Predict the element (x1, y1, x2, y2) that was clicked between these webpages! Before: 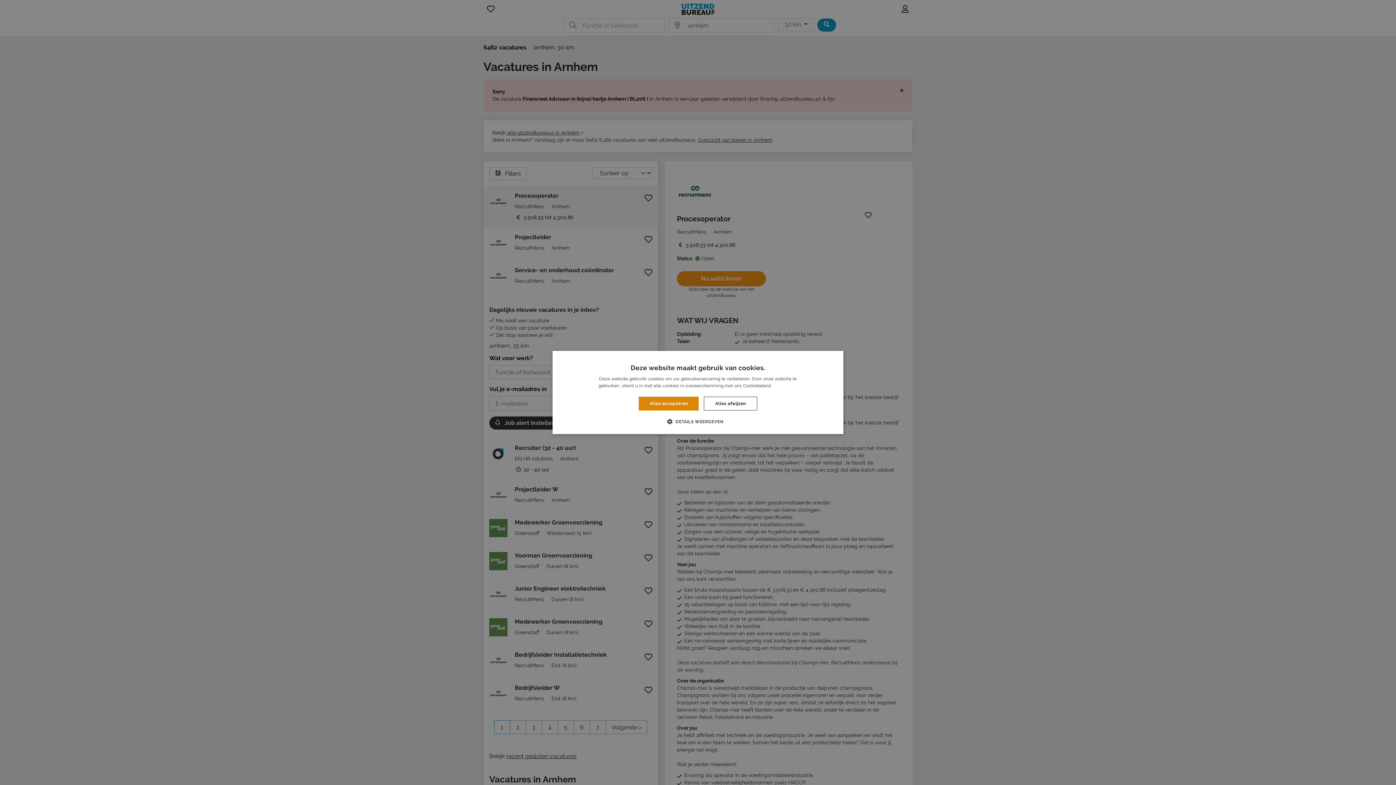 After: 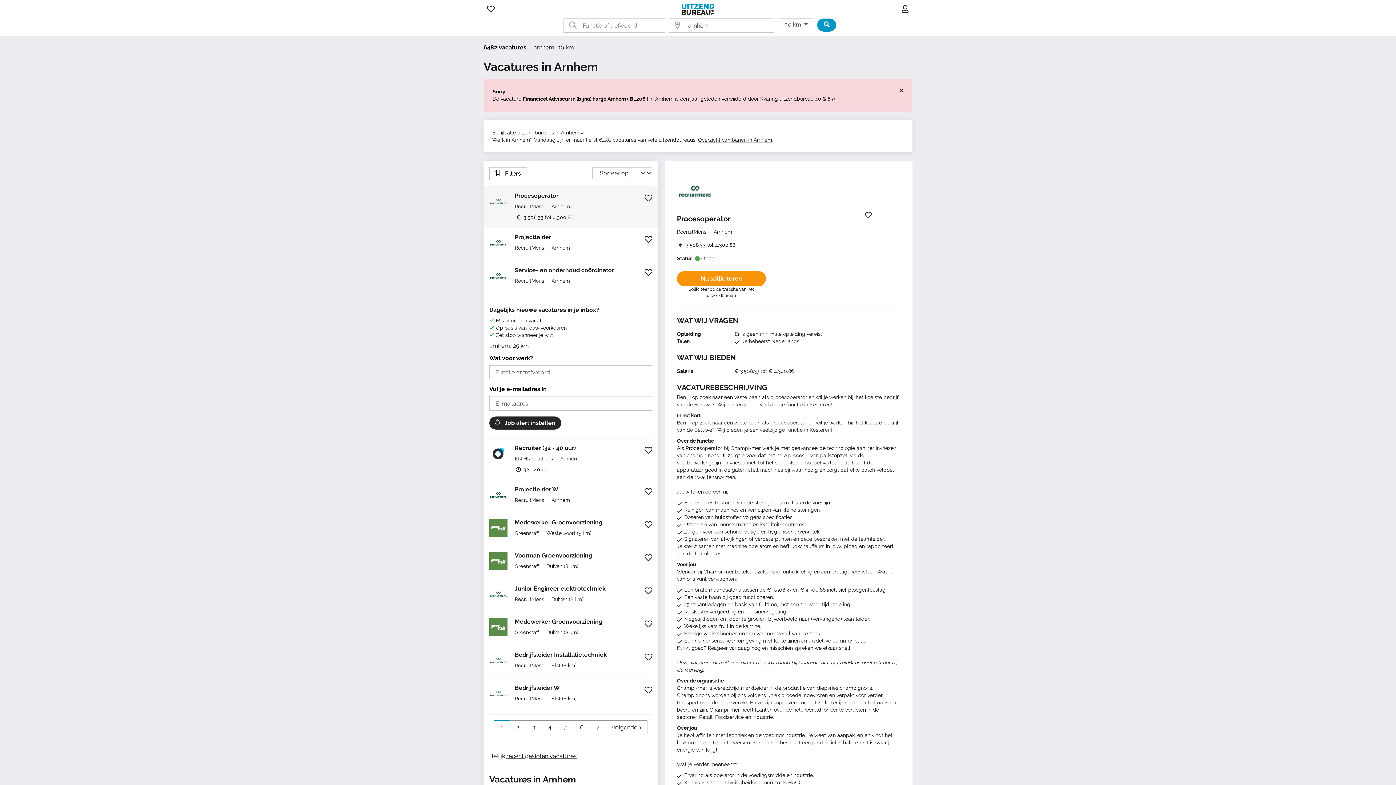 Action: label: Alles afwijzen bbox: (704, 396, 757, 410)